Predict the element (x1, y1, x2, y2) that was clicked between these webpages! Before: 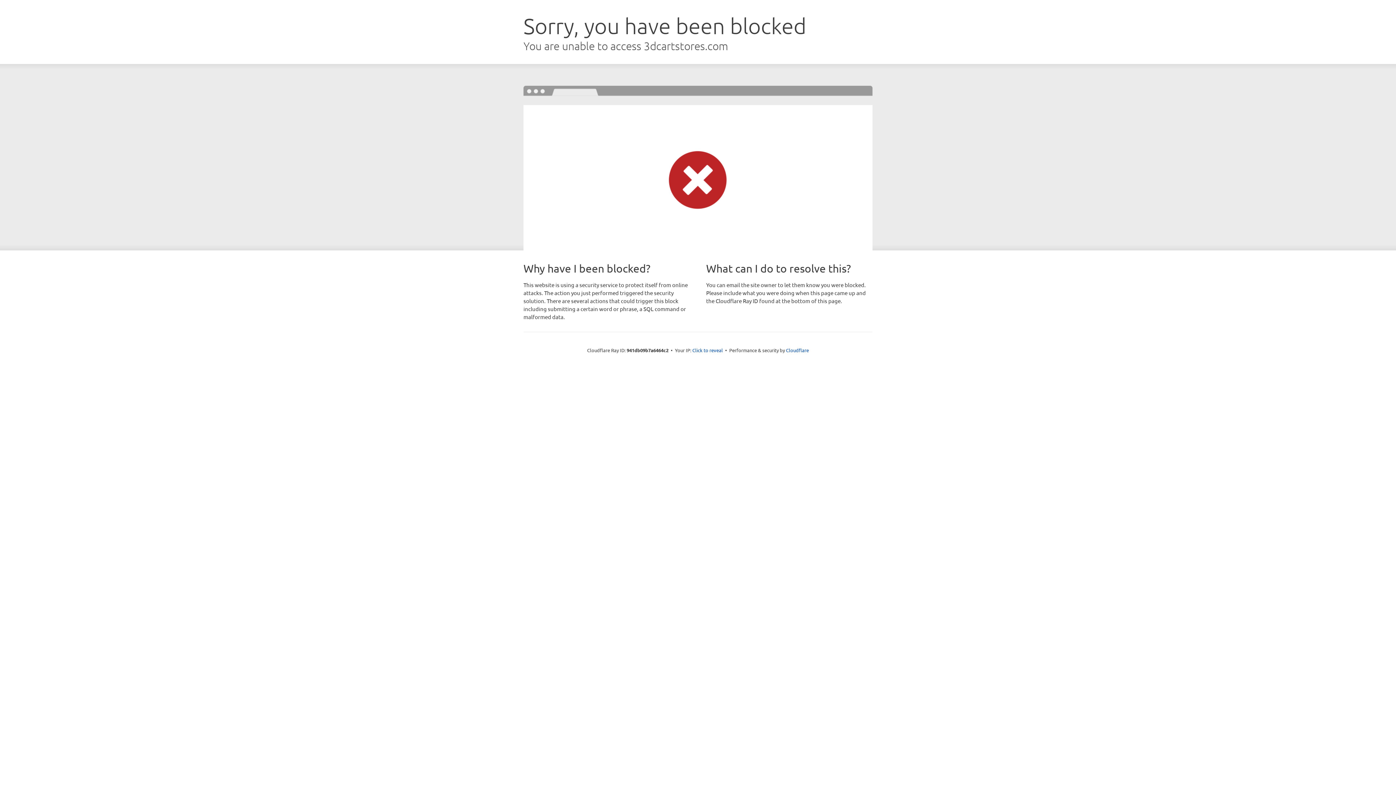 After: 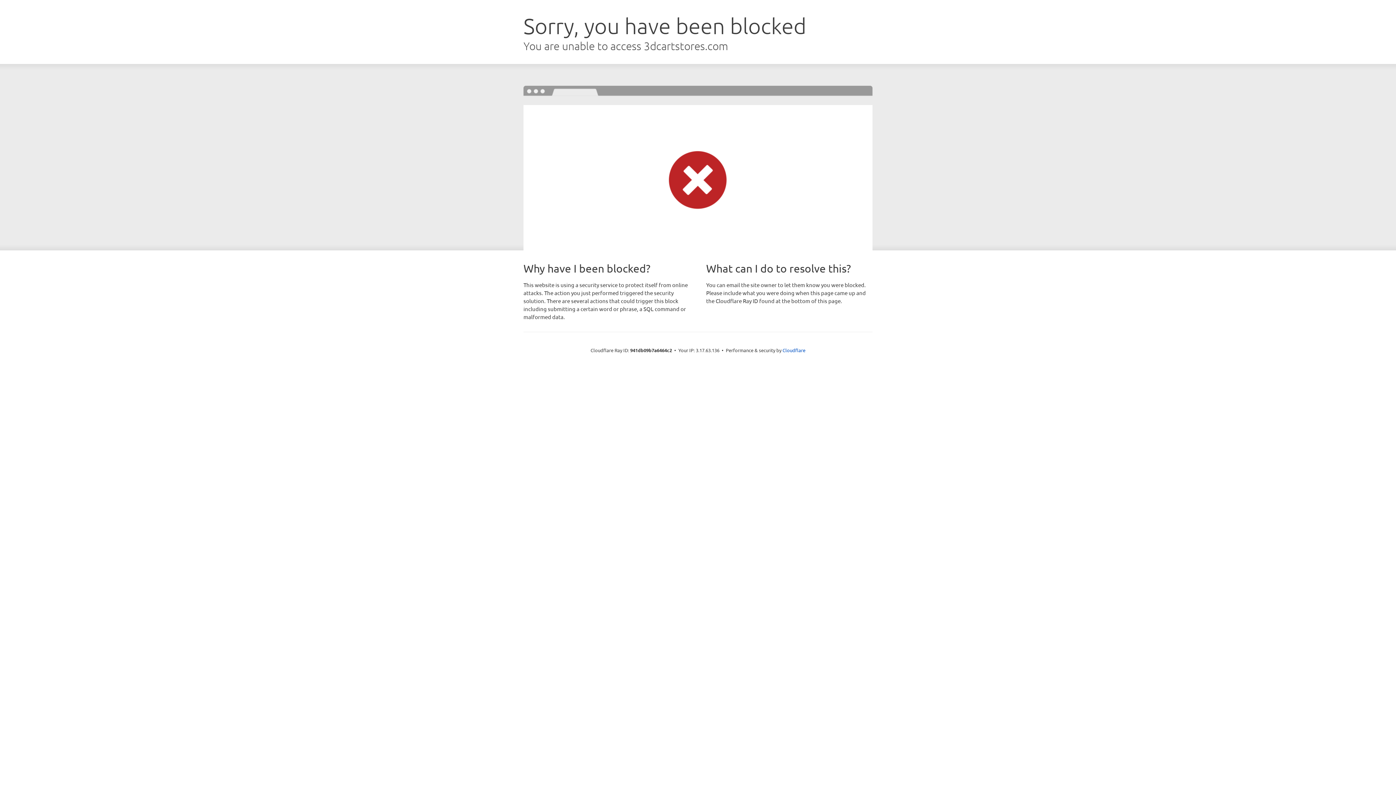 Action: label: Click to reveal bbox: (692, 346, 723, 353)